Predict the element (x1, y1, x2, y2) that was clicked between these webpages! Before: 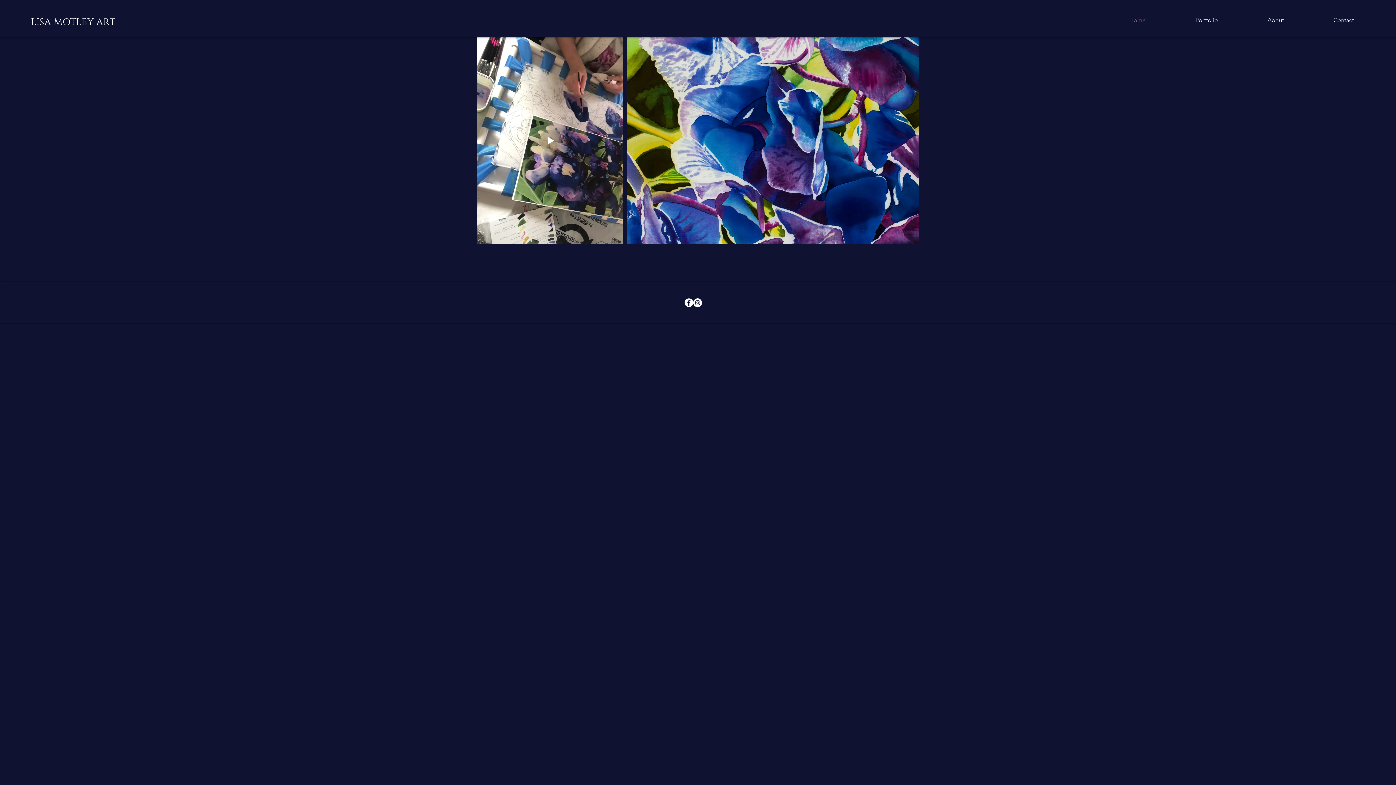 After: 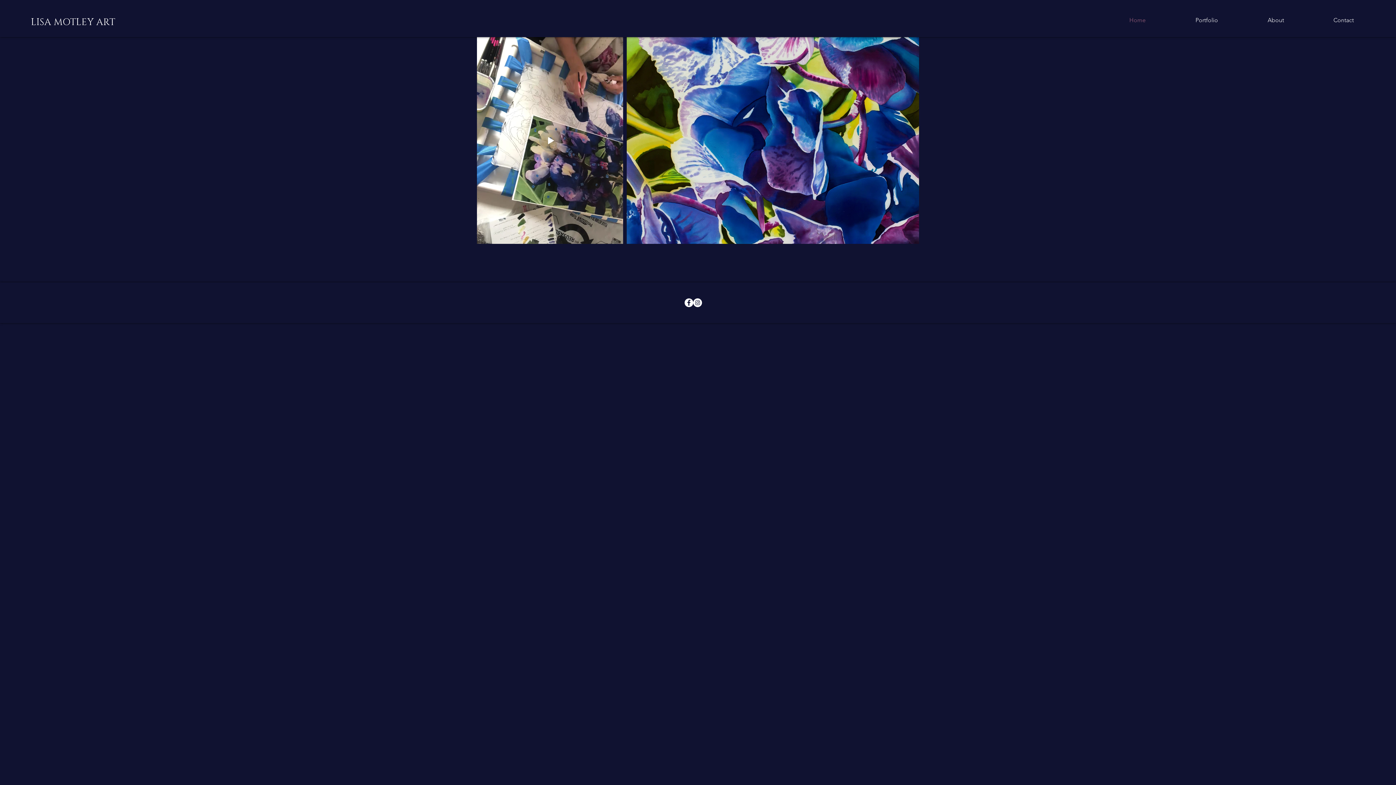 Action: bbox: (684, 298, 693, 307) label: Facebook - White Circle